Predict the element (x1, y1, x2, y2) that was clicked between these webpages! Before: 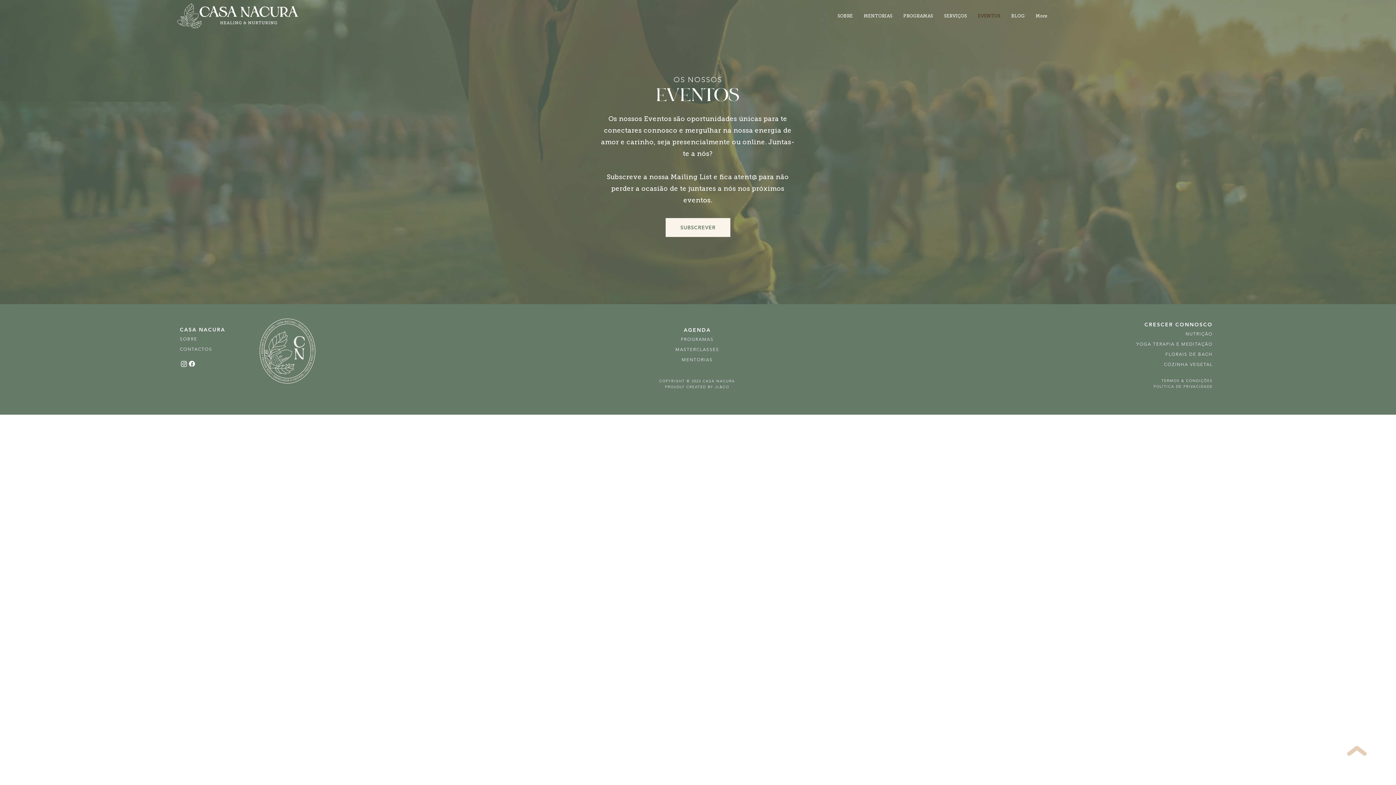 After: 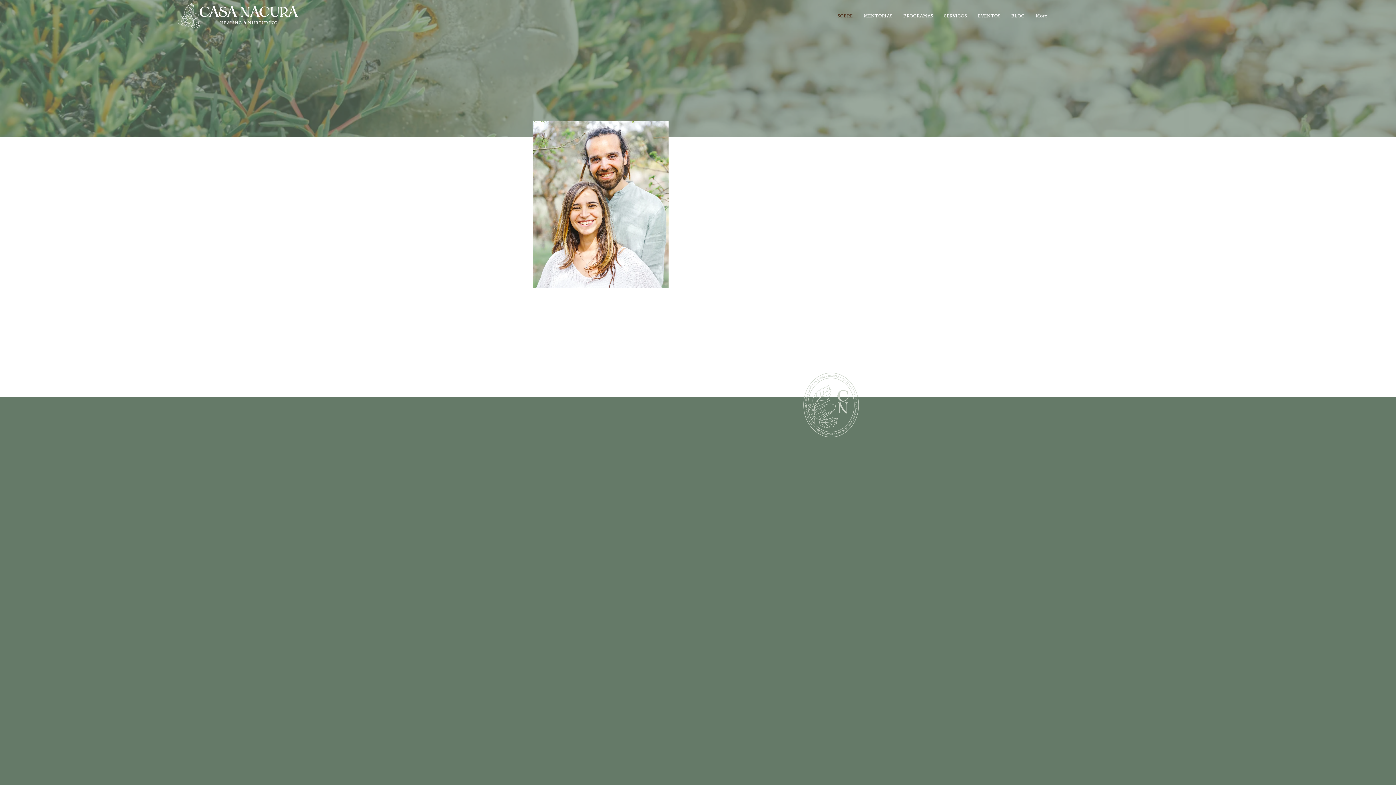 Action: bbox: (832, 6, 858, 25) label: SOBRE